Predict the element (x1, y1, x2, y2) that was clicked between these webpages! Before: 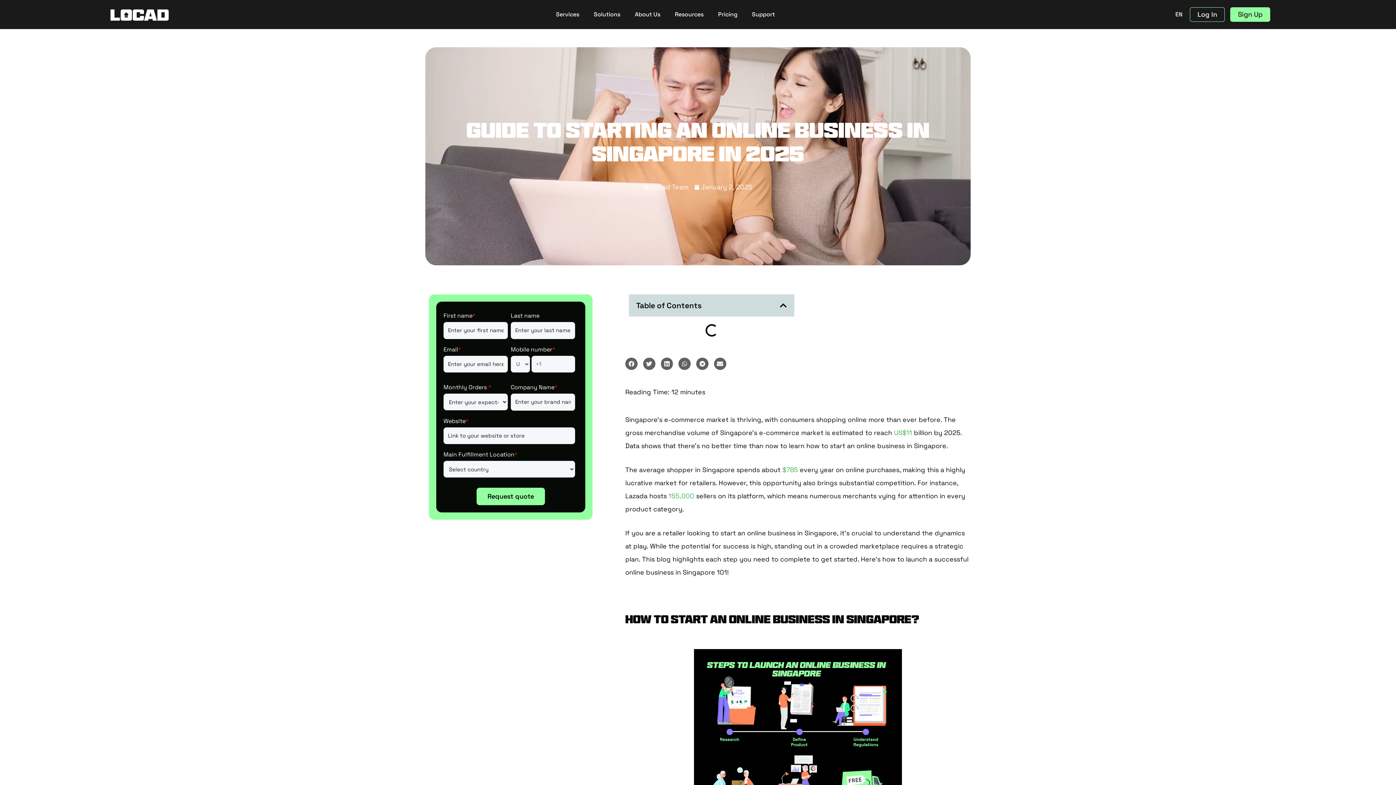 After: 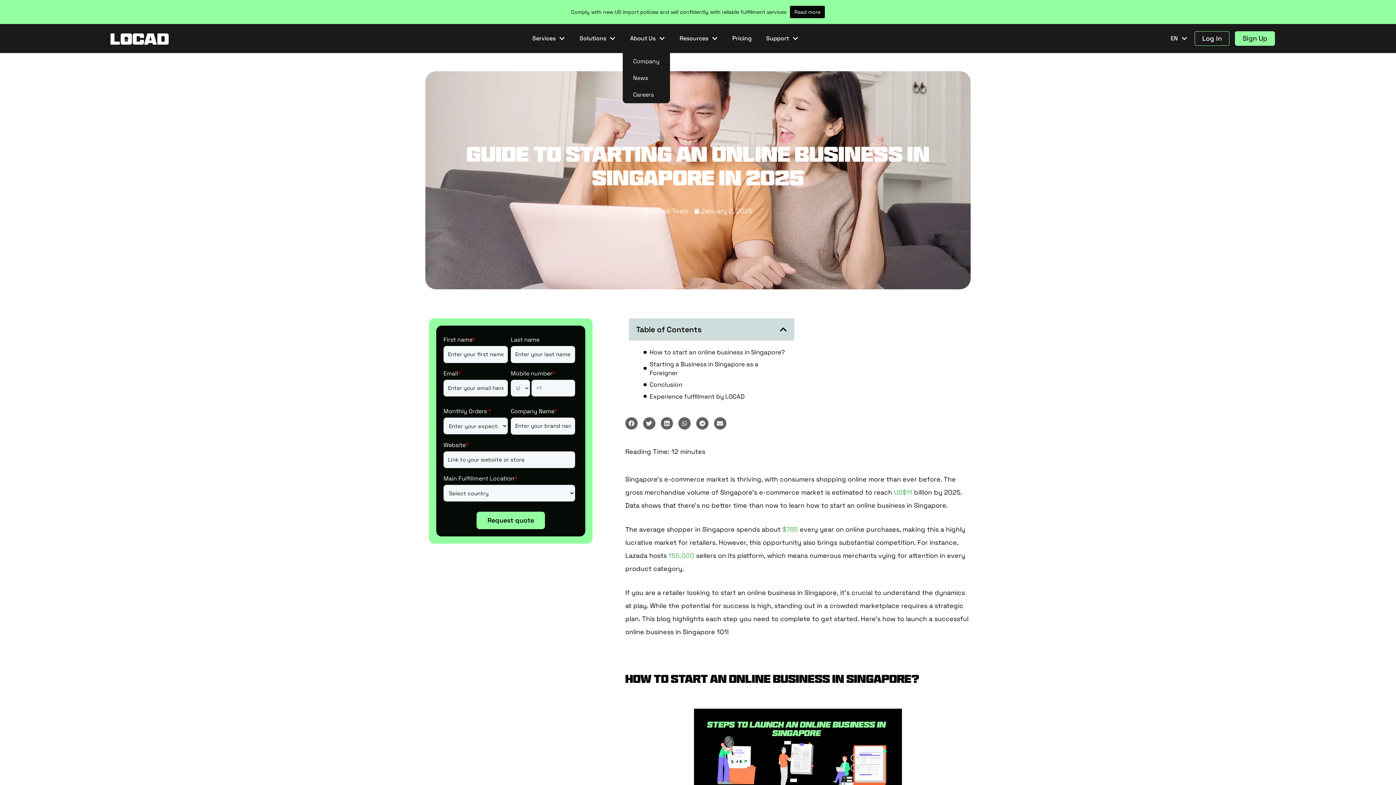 Action: label: About Us bbox: (627, 0, 667, 29)